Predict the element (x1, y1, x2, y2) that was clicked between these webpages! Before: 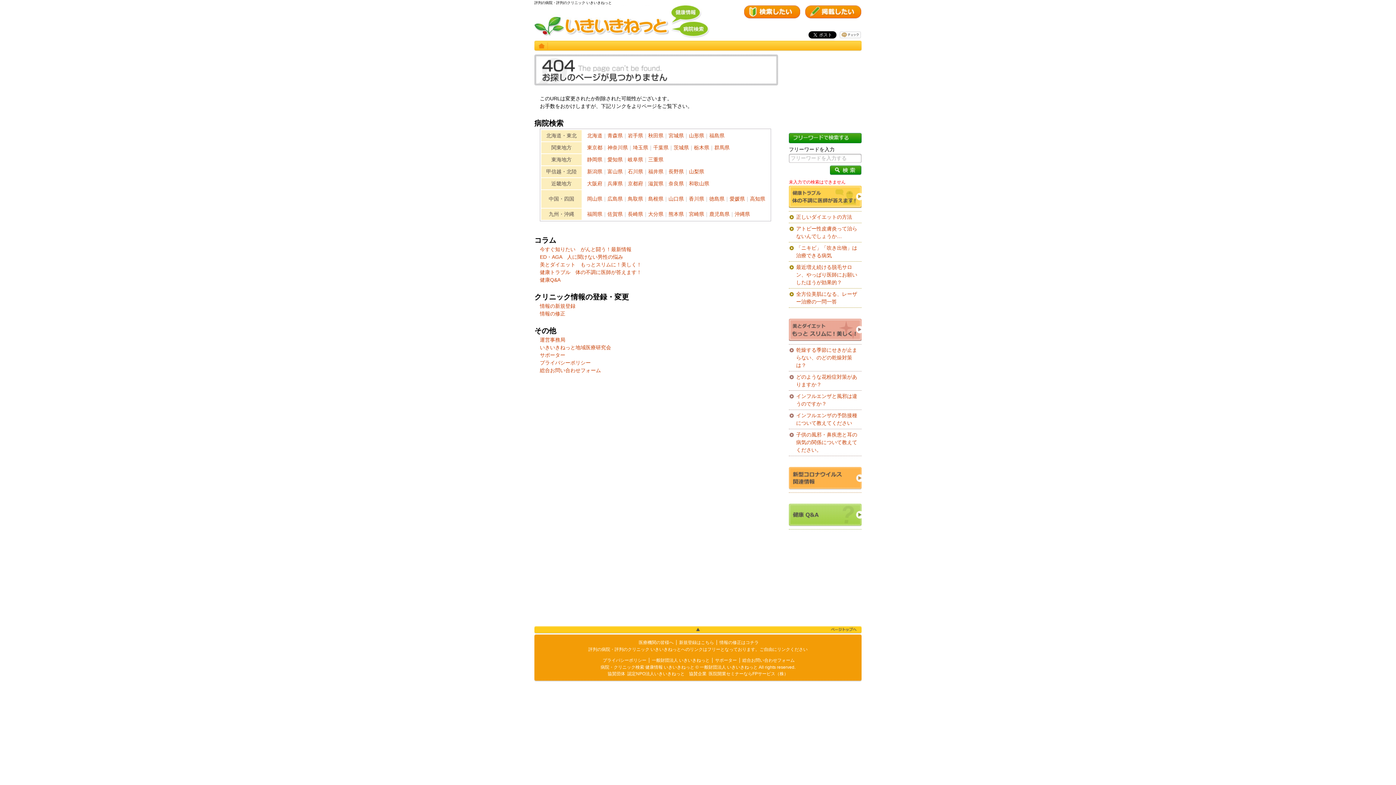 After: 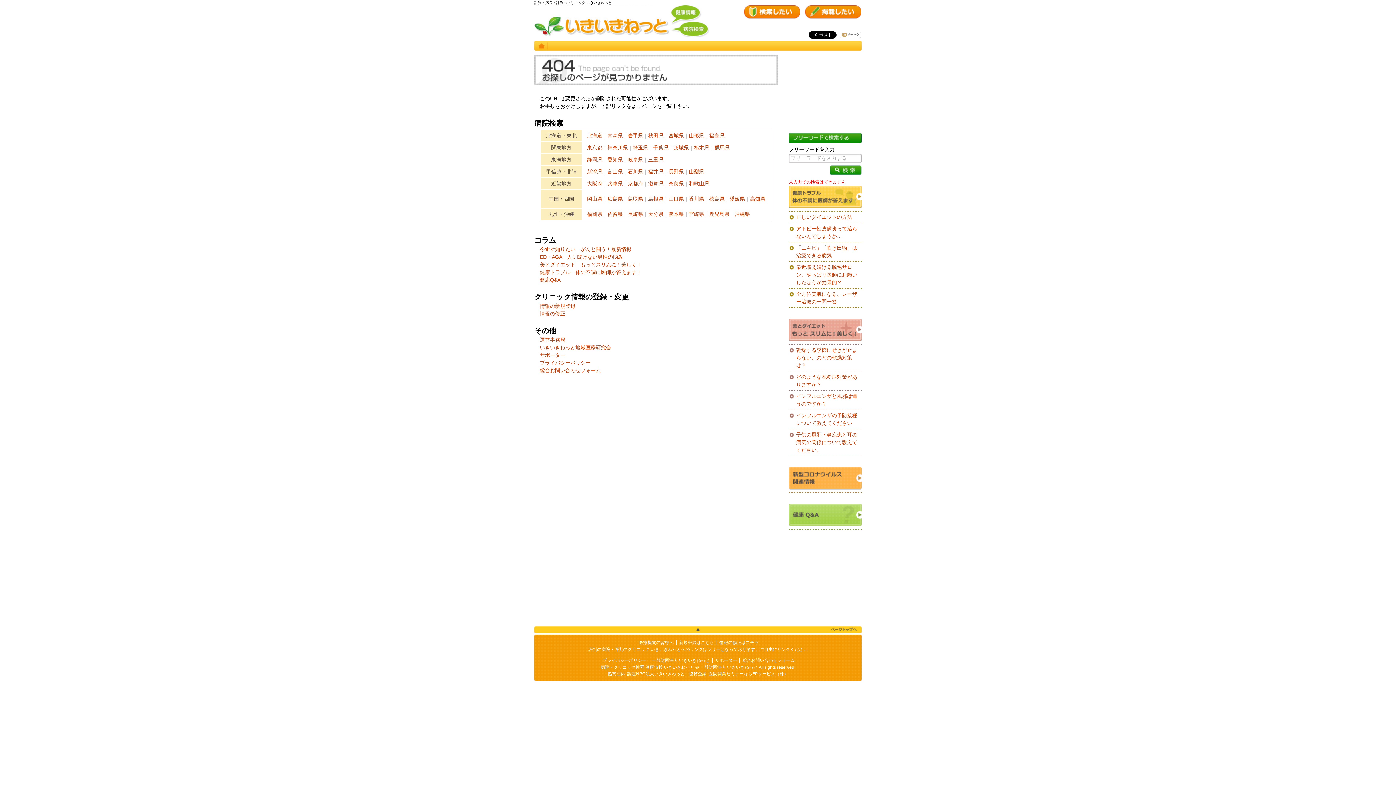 Action: label: 正しいダイエットの方法 bbox: (789, 211, 861, 223)